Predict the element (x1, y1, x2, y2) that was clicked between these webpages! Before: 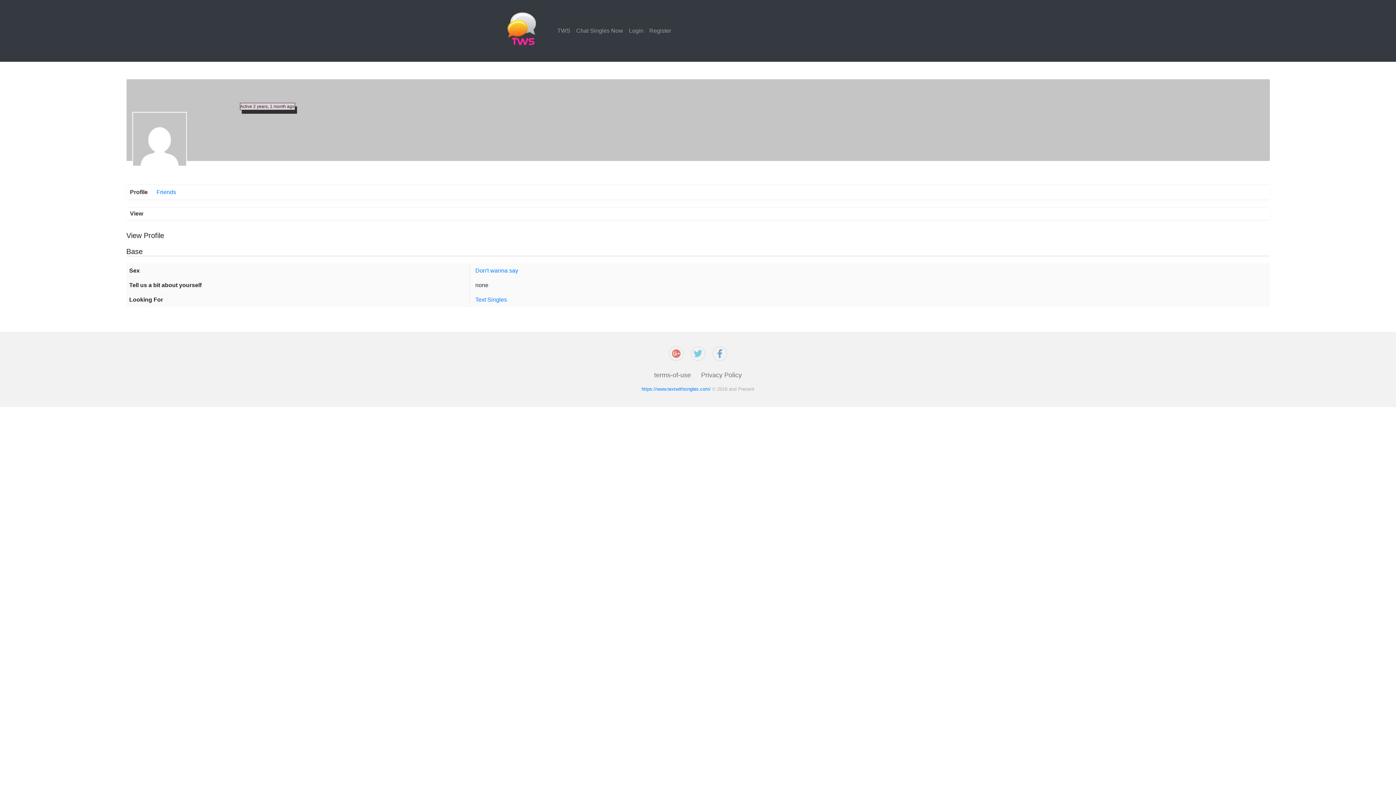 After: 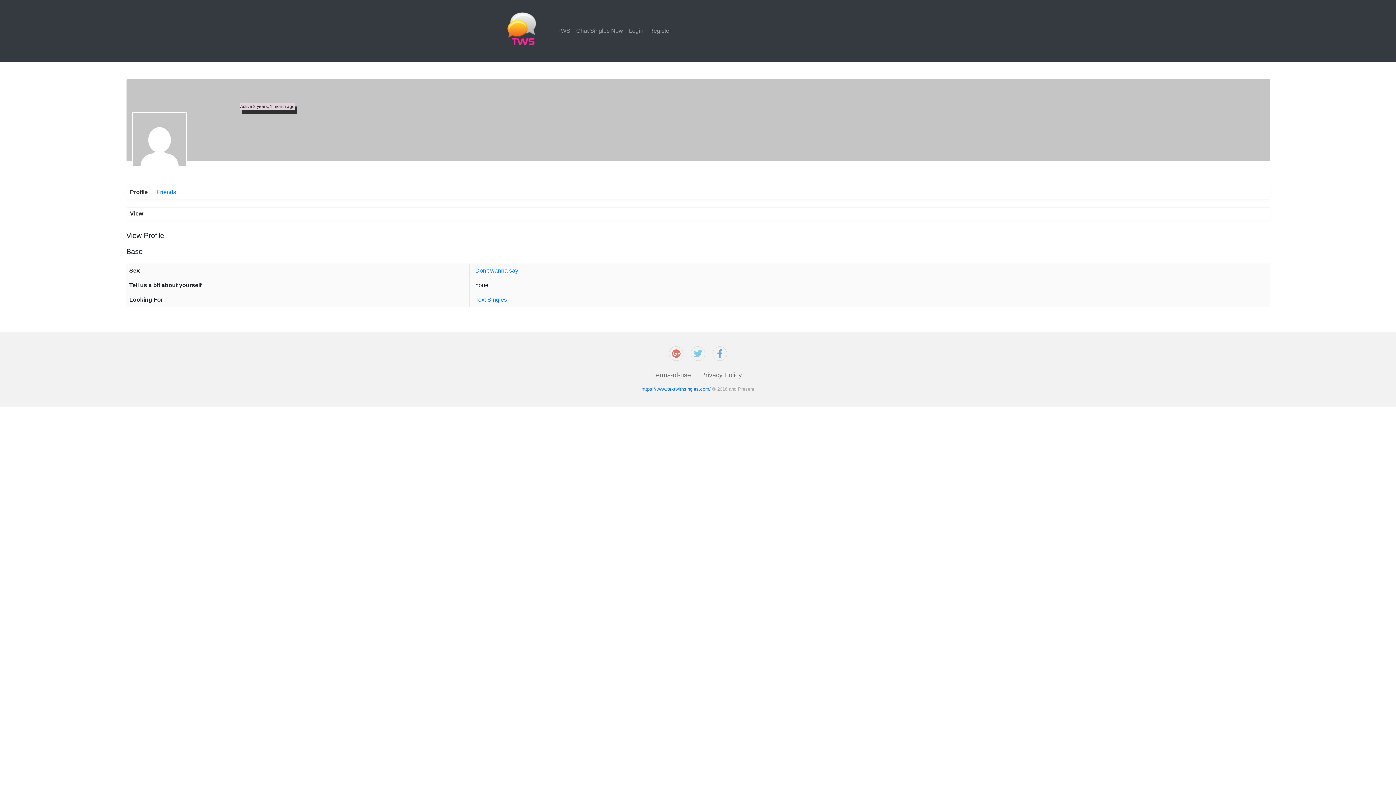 Action: label: Profile bbox: (126, 185, 151, 199)